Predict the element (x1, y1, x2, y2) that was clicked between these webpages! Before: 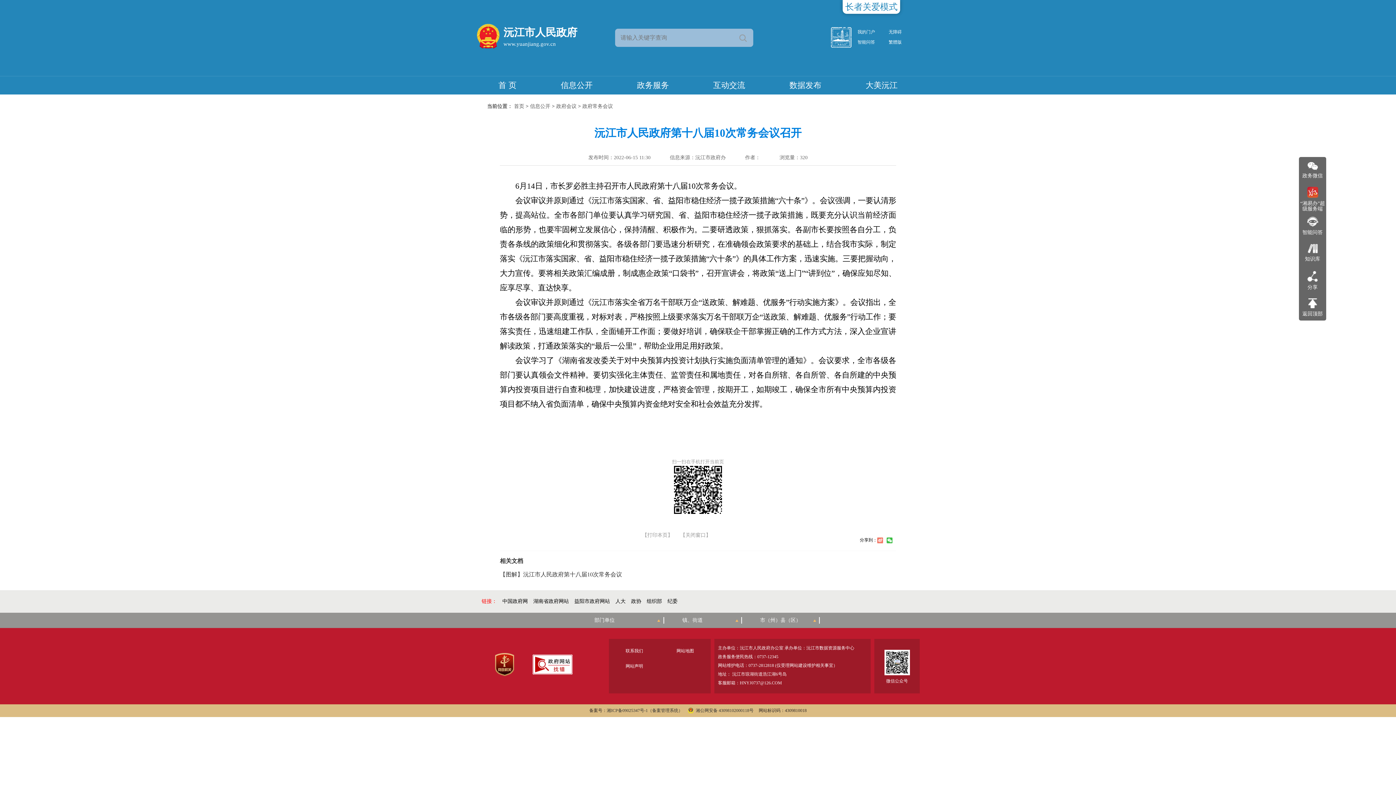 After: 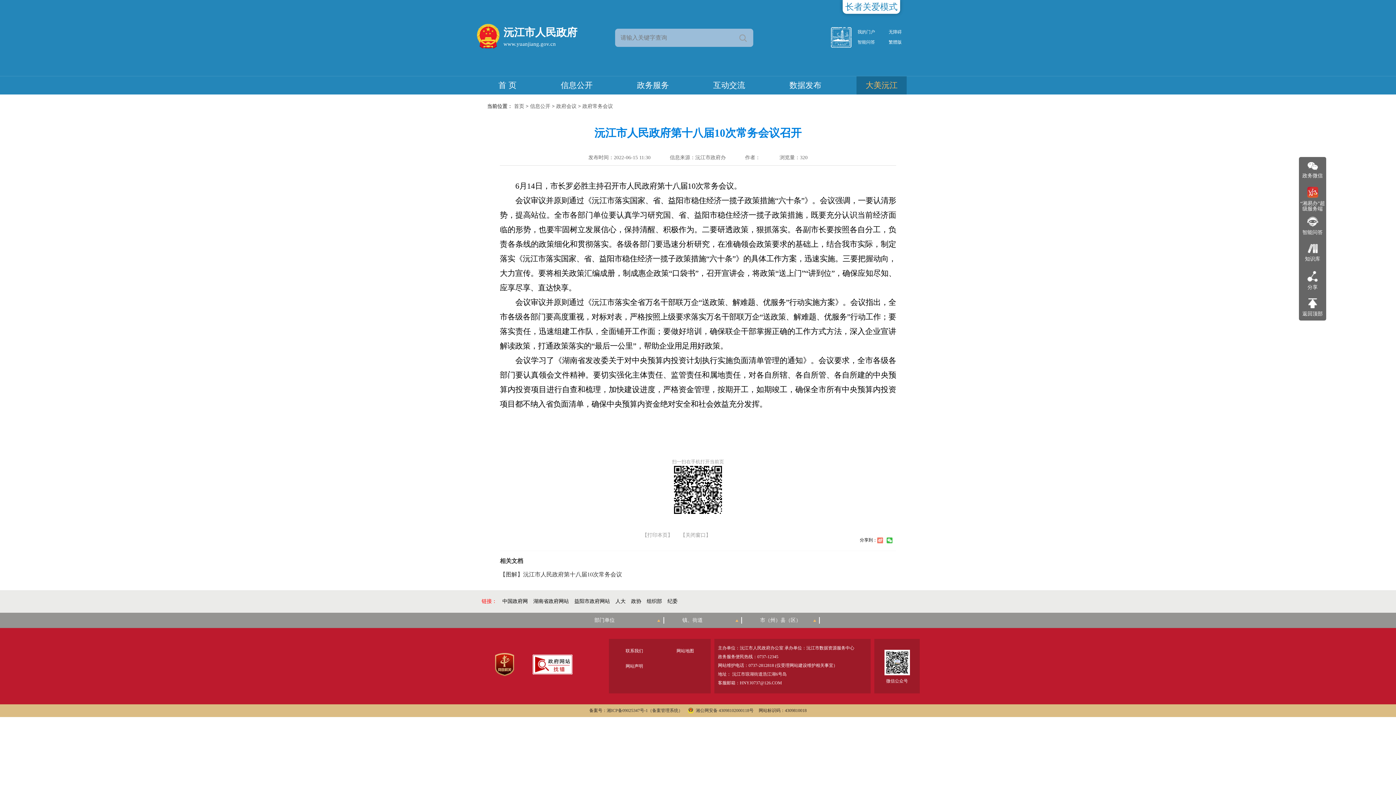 Action: label: 大美沅江 bbox: (856, 76, 906, 94)